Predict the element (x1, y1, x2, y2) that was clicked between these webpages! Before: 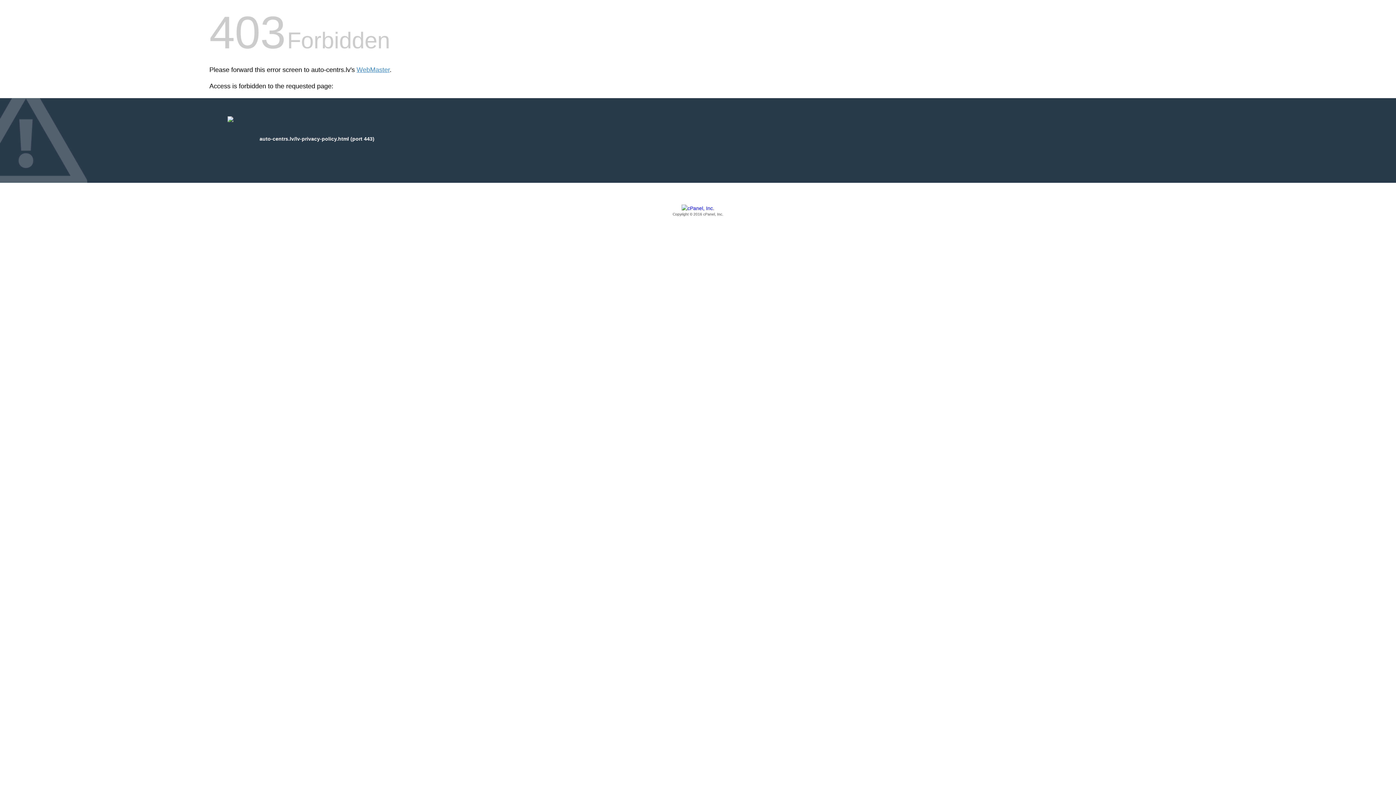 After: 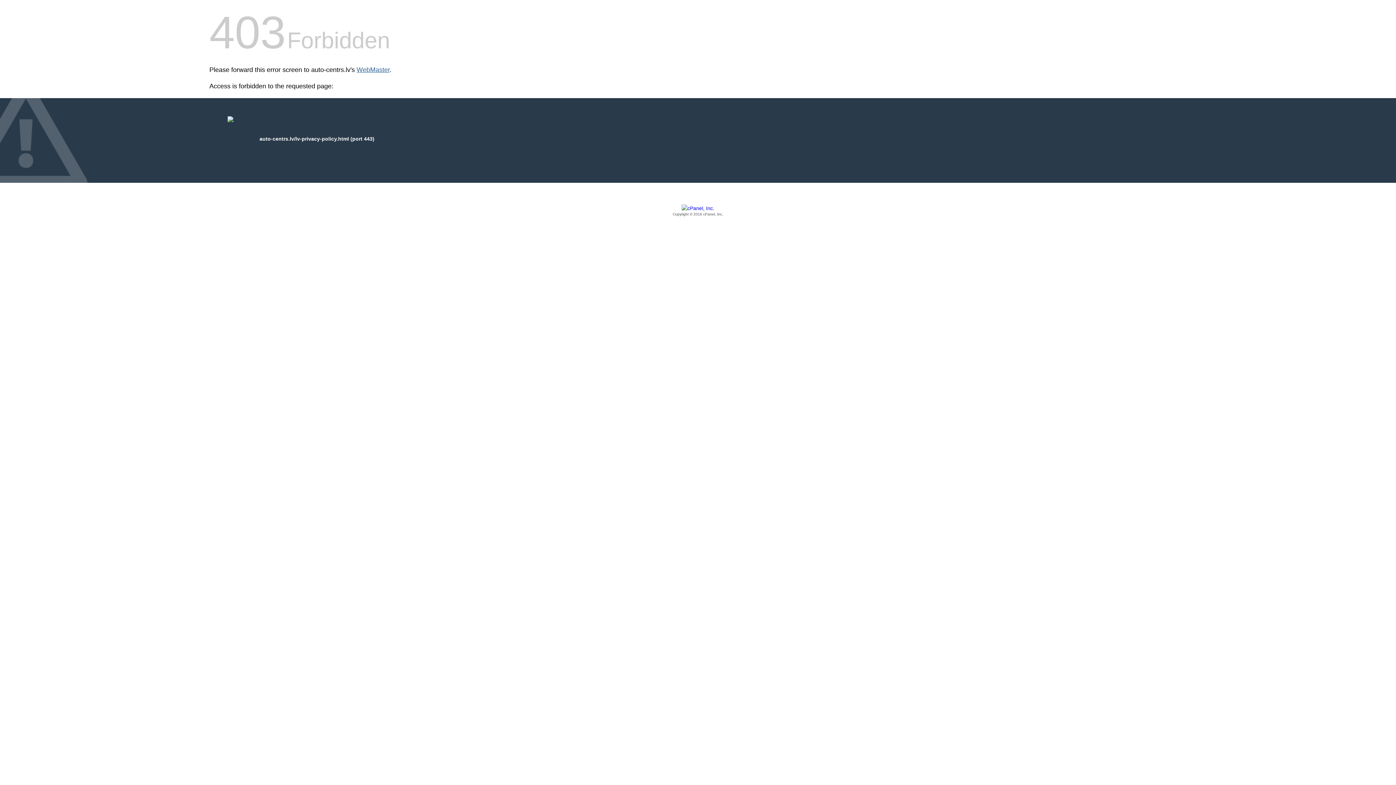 Action: label: WebMaster bbox: (356, 66, 389, 73)